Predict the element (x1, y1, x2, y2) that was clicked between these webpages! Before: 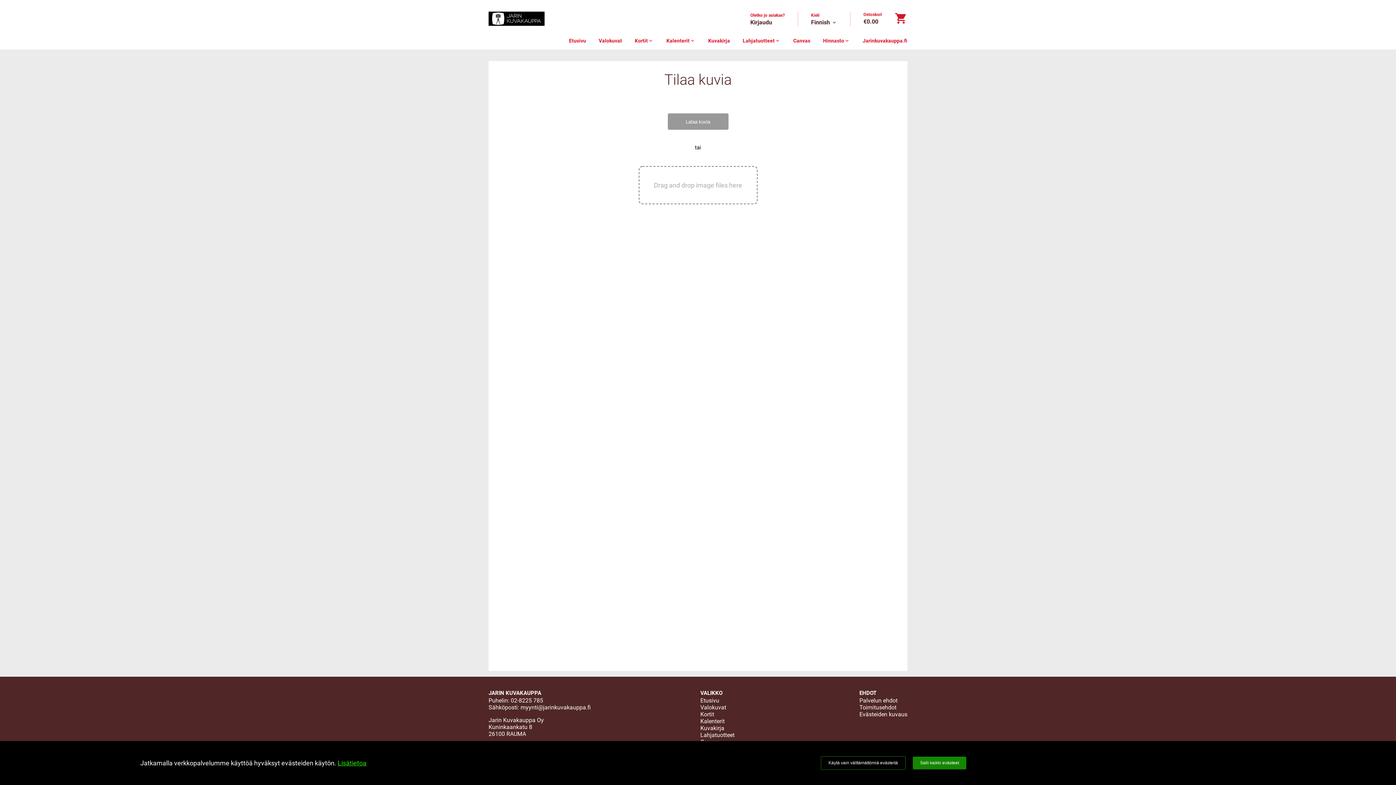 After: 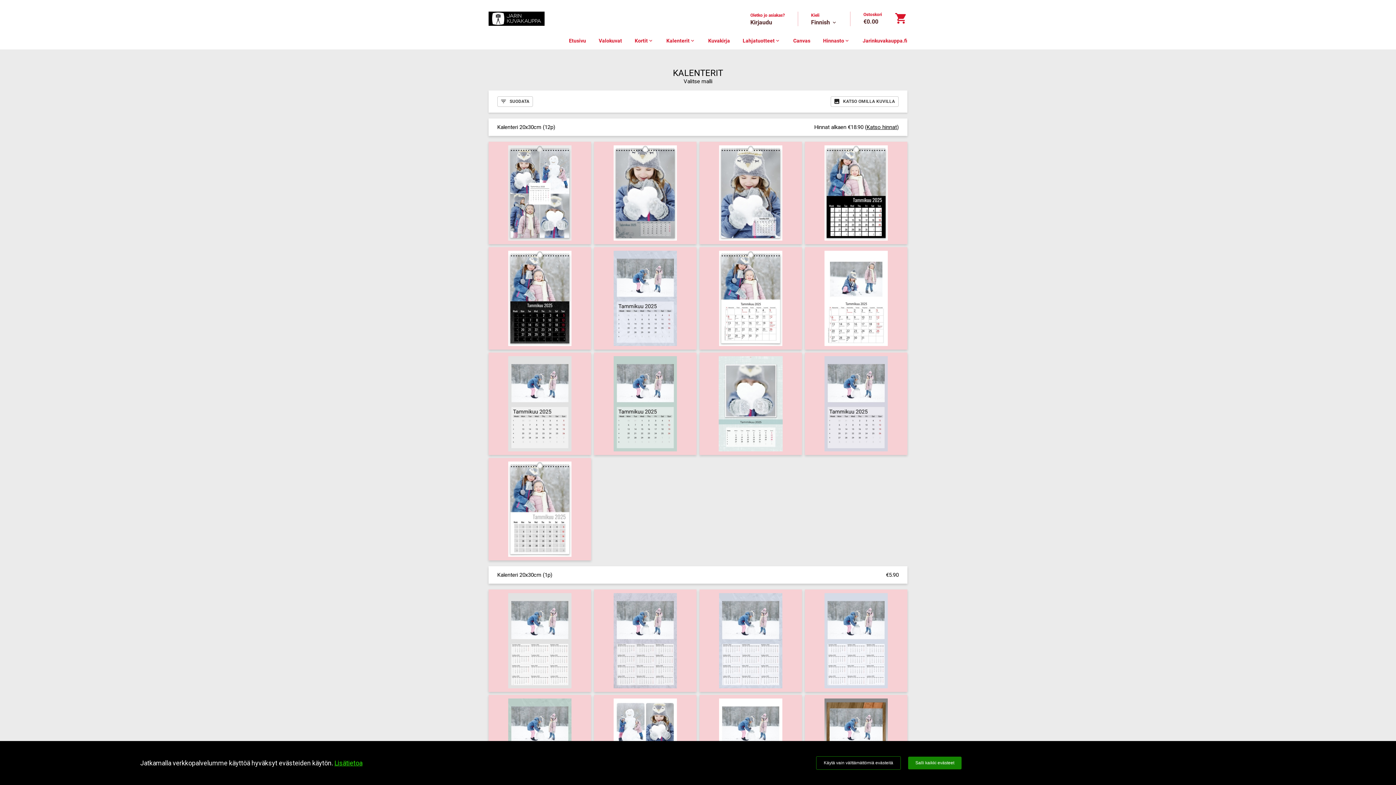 Action: label: Kalenterit
expand_more bbox: (666, 37, 695, 43)